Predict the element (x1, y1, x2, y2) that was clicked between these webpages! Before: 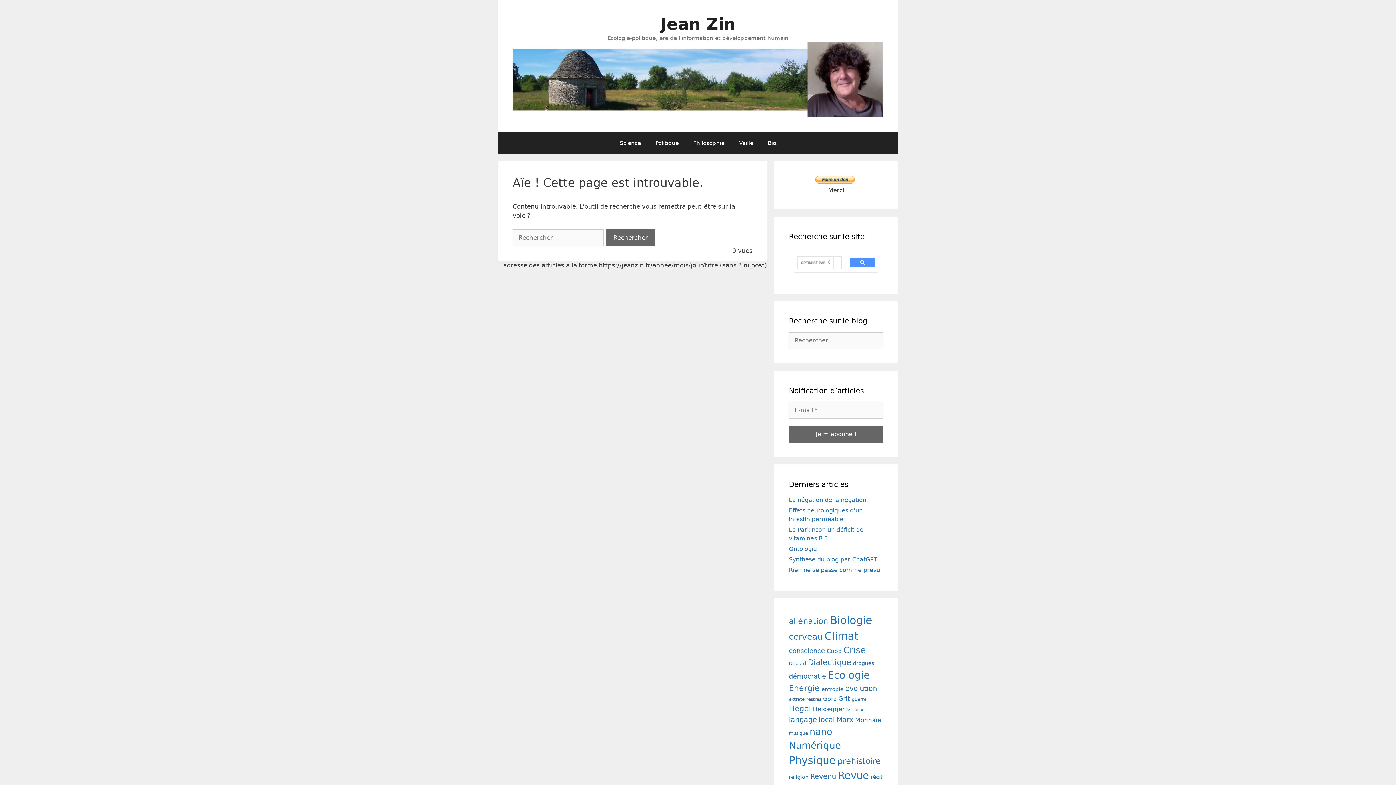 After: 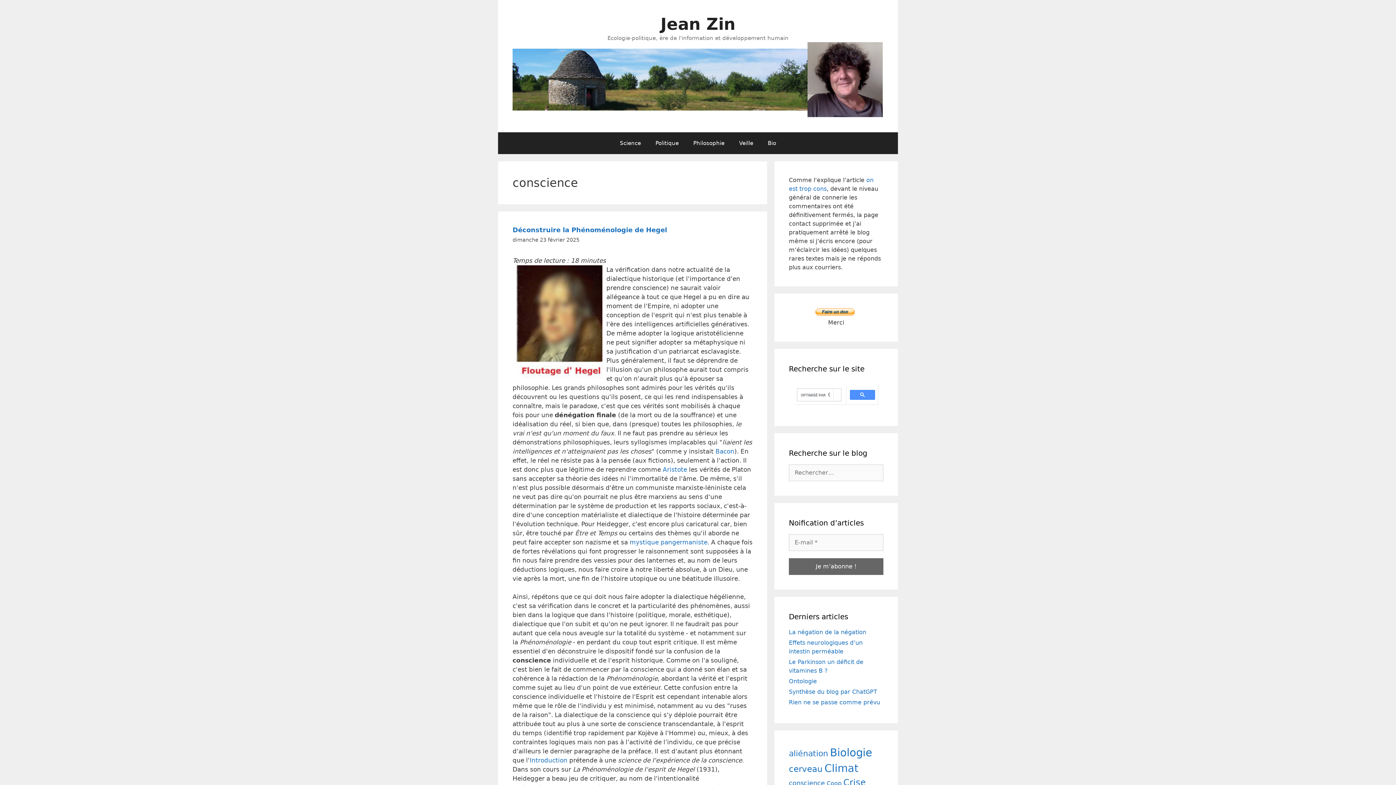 Action: label: conscience (30 éléments) bbox: (789, 647, 825, 654)